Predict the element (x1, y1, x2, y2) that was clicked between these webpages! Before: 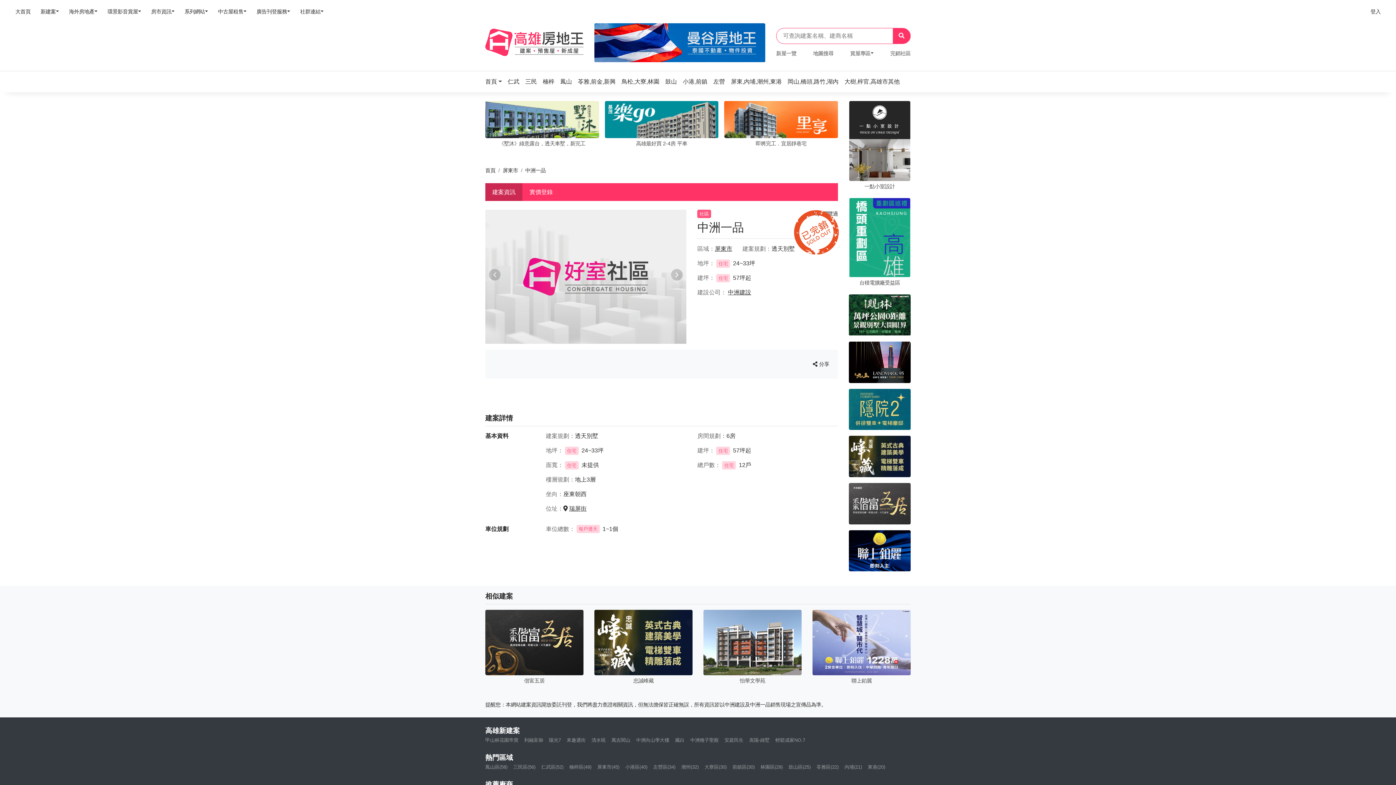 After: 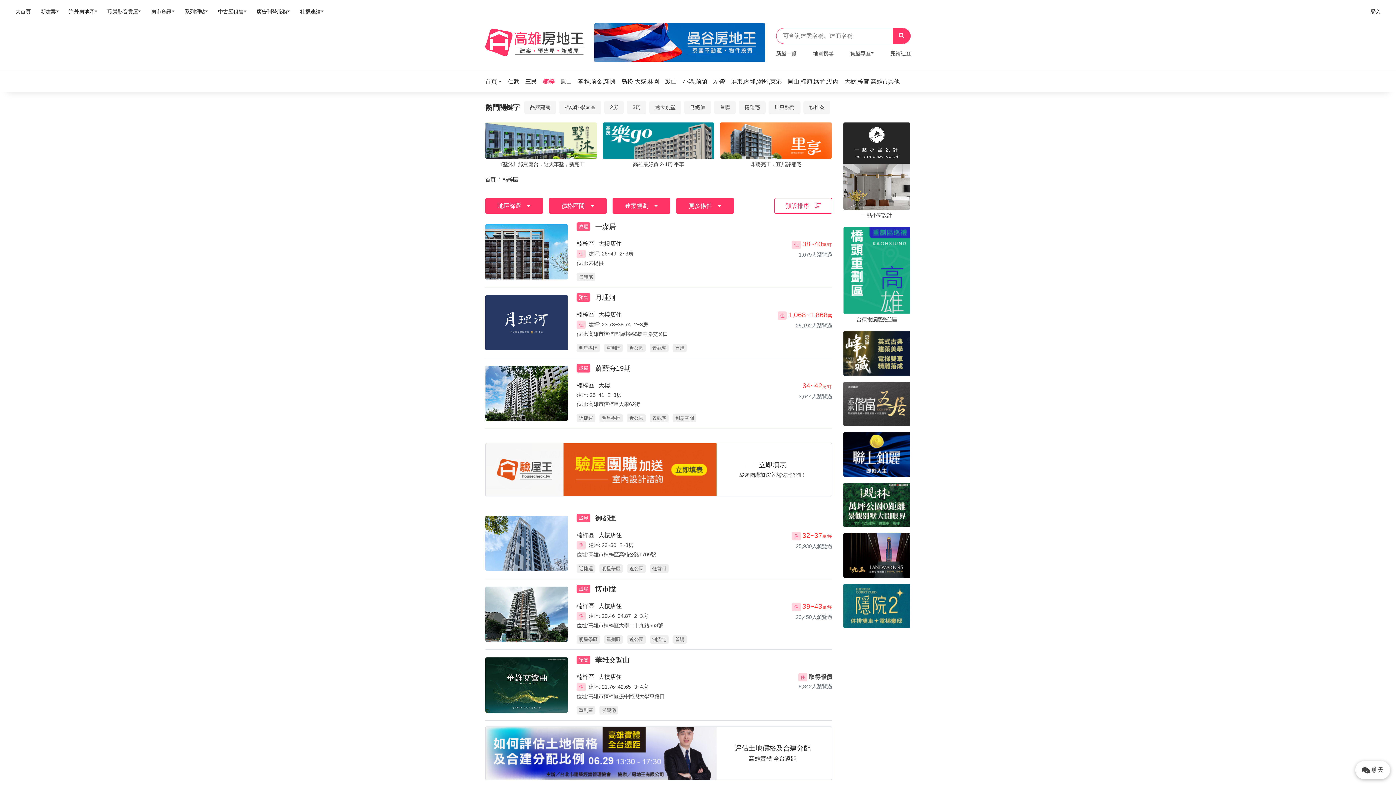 Action: bbox: (542, 74, 558, 88) label: 楠梓